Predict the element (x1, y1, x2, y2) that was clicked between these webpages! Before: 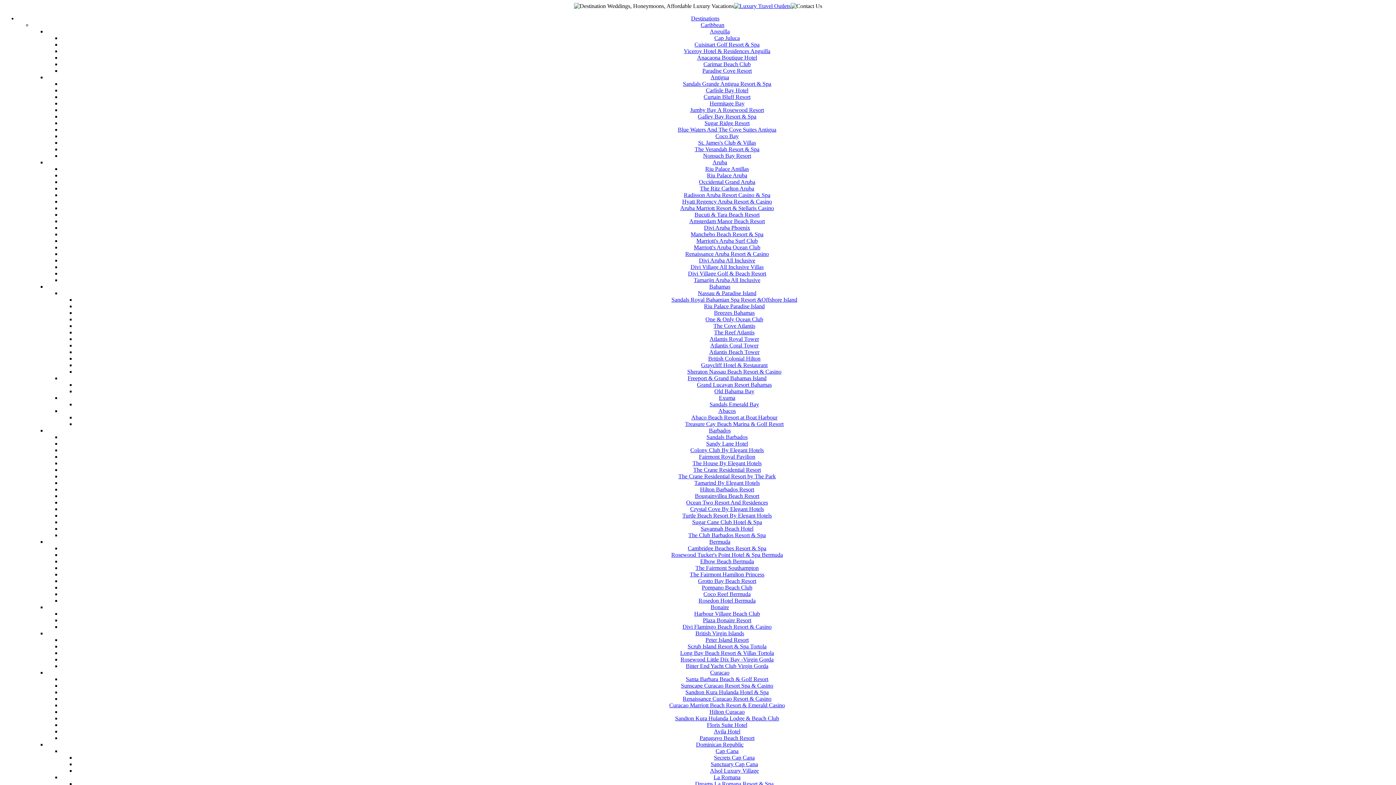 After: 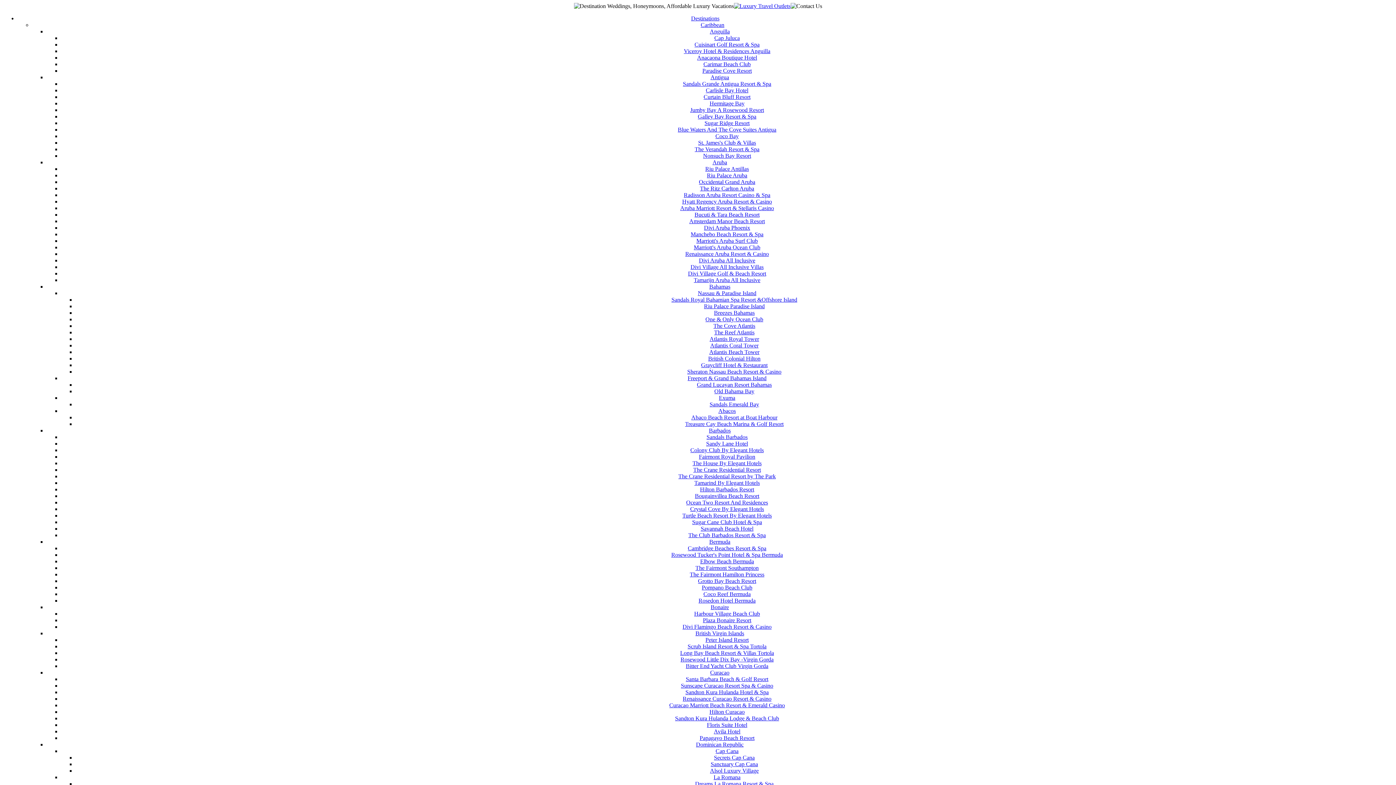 Action: bbox: (685, 421, 783, 427) label: Treasure Cay Beach Marina & Golf Resort